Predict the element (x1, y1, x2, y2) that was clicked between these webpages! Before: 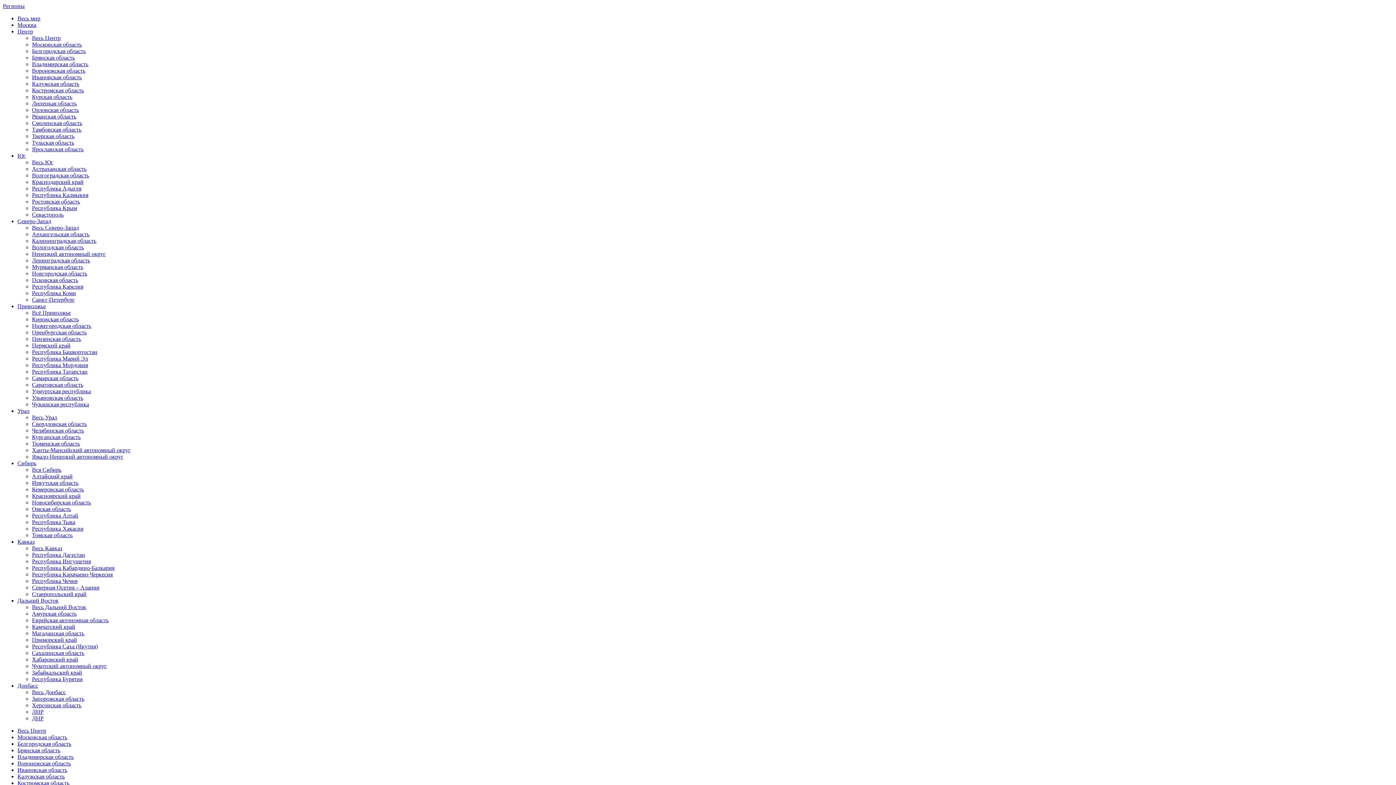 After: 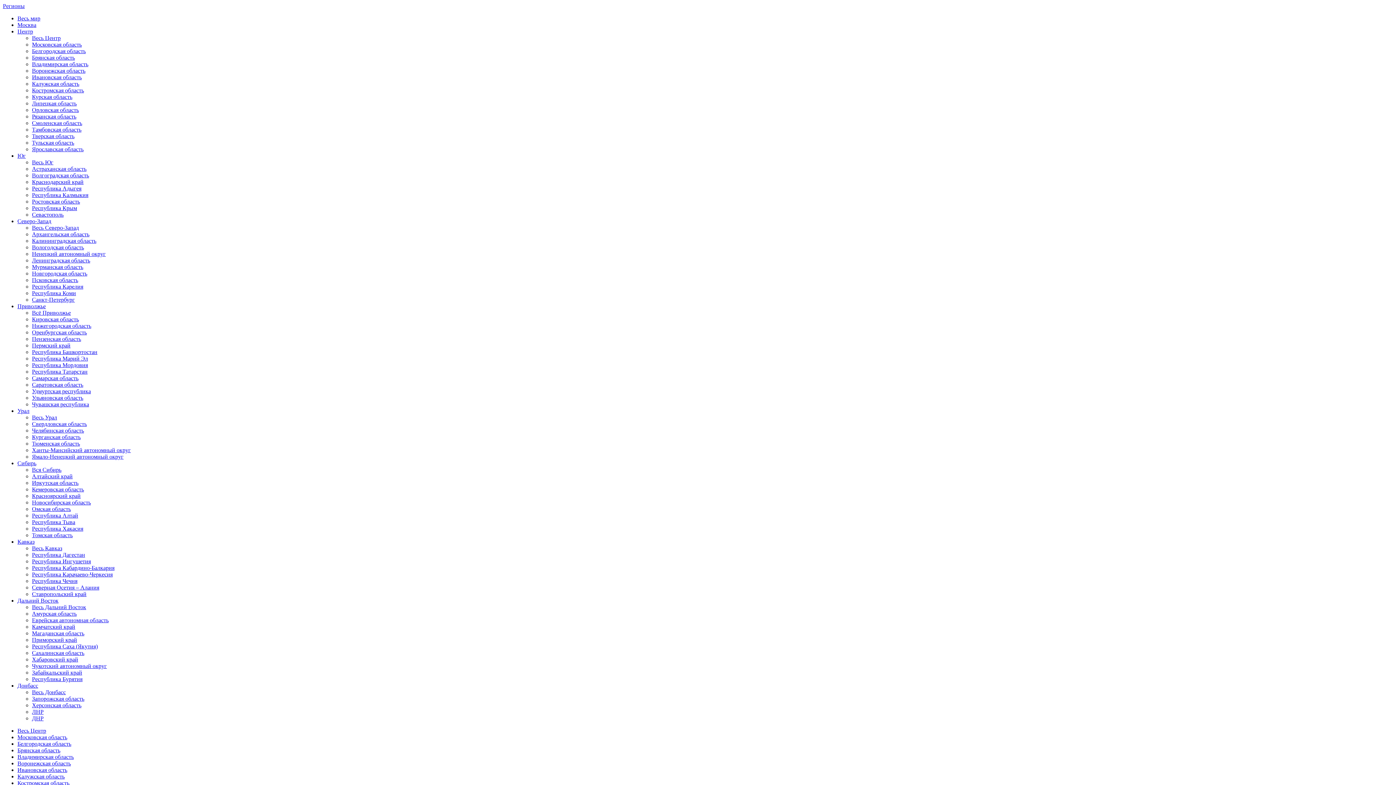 Action: bbox: (32, 493, 80, 499) label: Красноярский край